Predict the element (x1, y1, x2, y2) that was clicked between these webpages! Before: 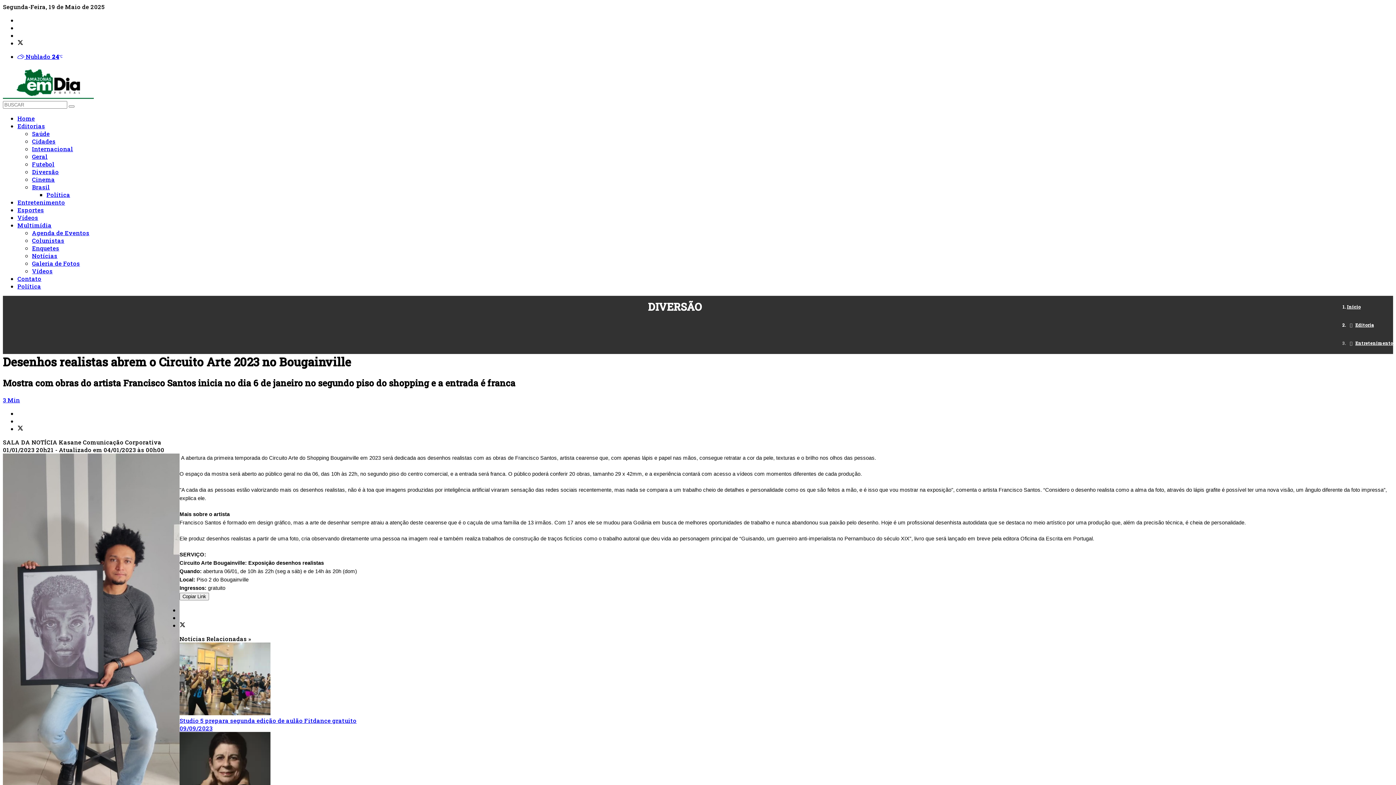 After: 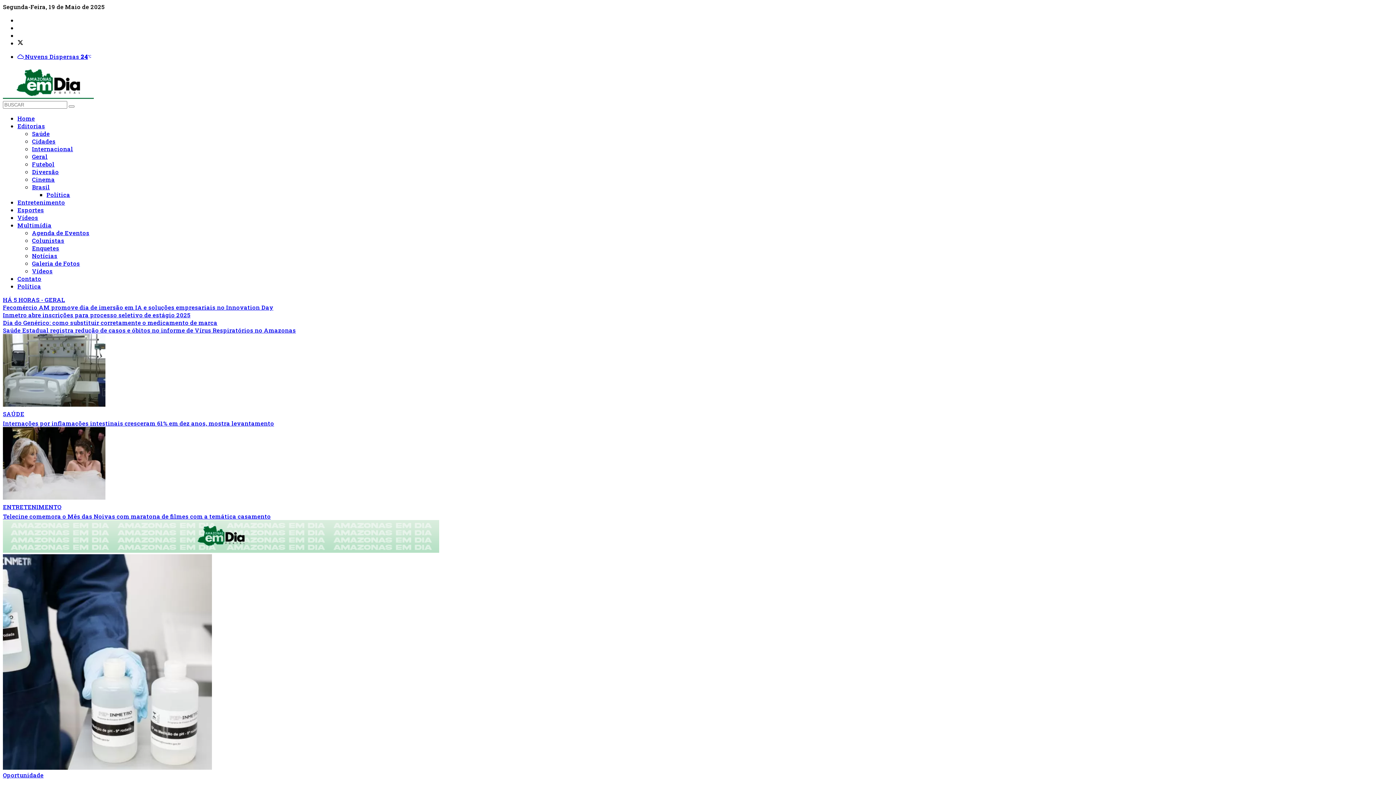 Action: bbox: (1347, 304, 1361, 309) label: Início